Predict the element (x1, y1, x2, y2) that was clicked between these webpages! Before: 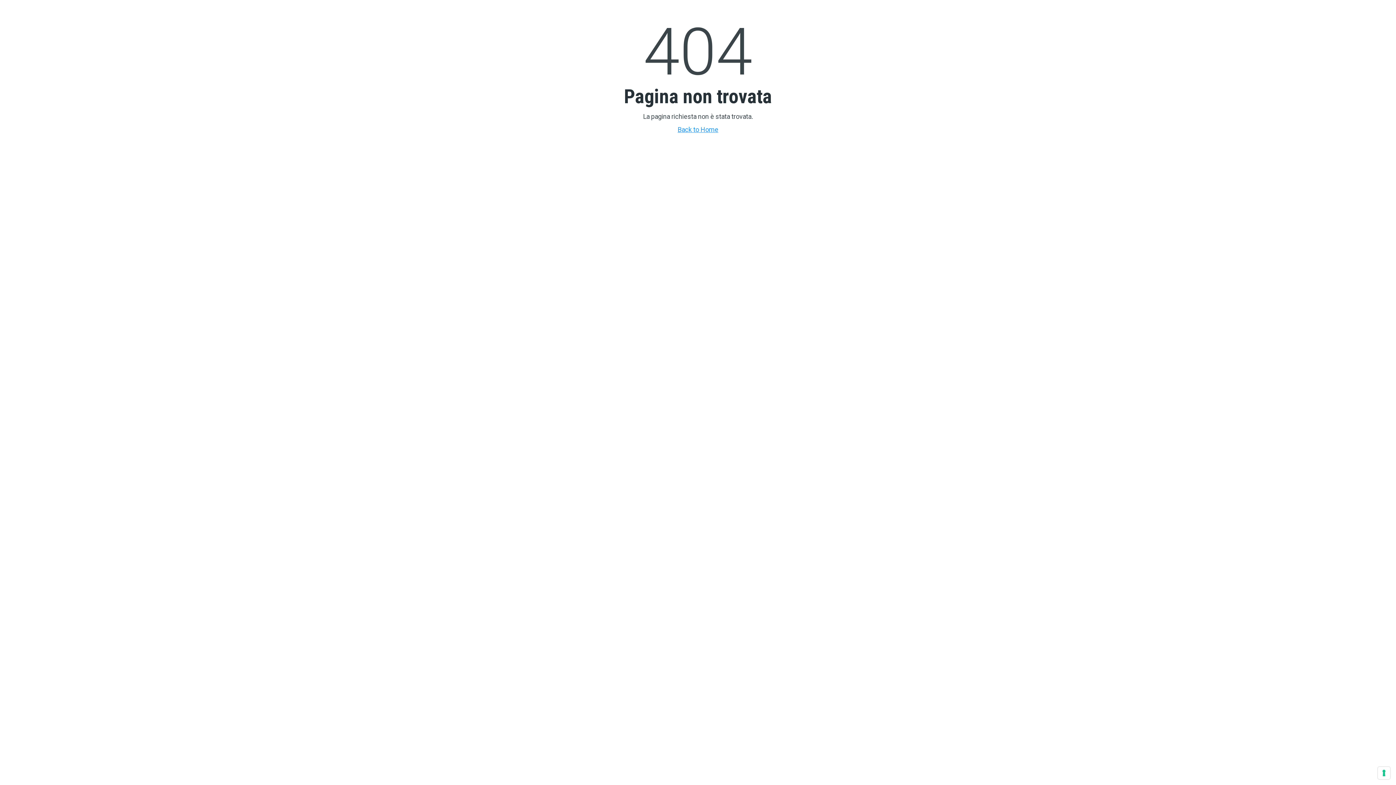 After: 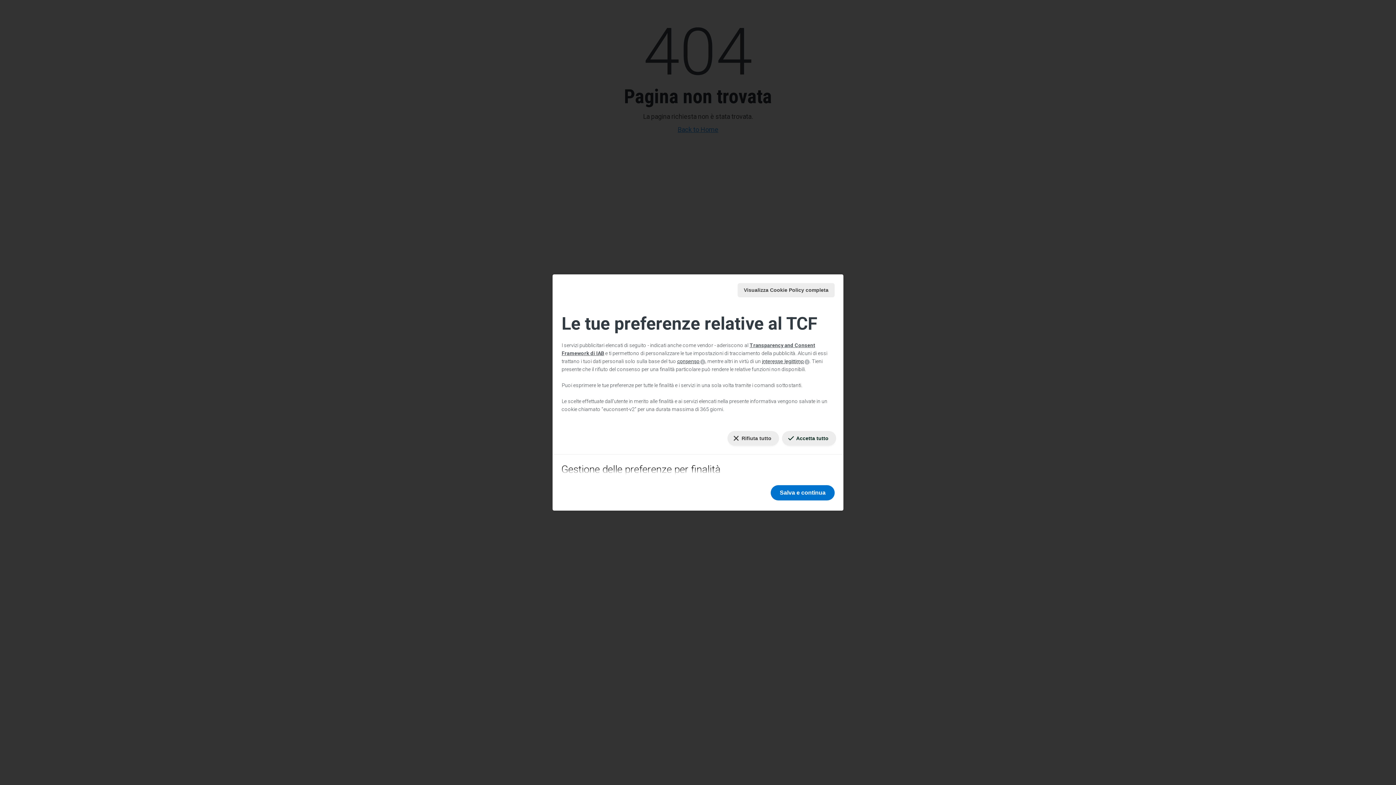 Action: bbox: (1378, 767, 1390, 779) label: Le tue preferenze relative al consenso per le tecnologie di tracciamento